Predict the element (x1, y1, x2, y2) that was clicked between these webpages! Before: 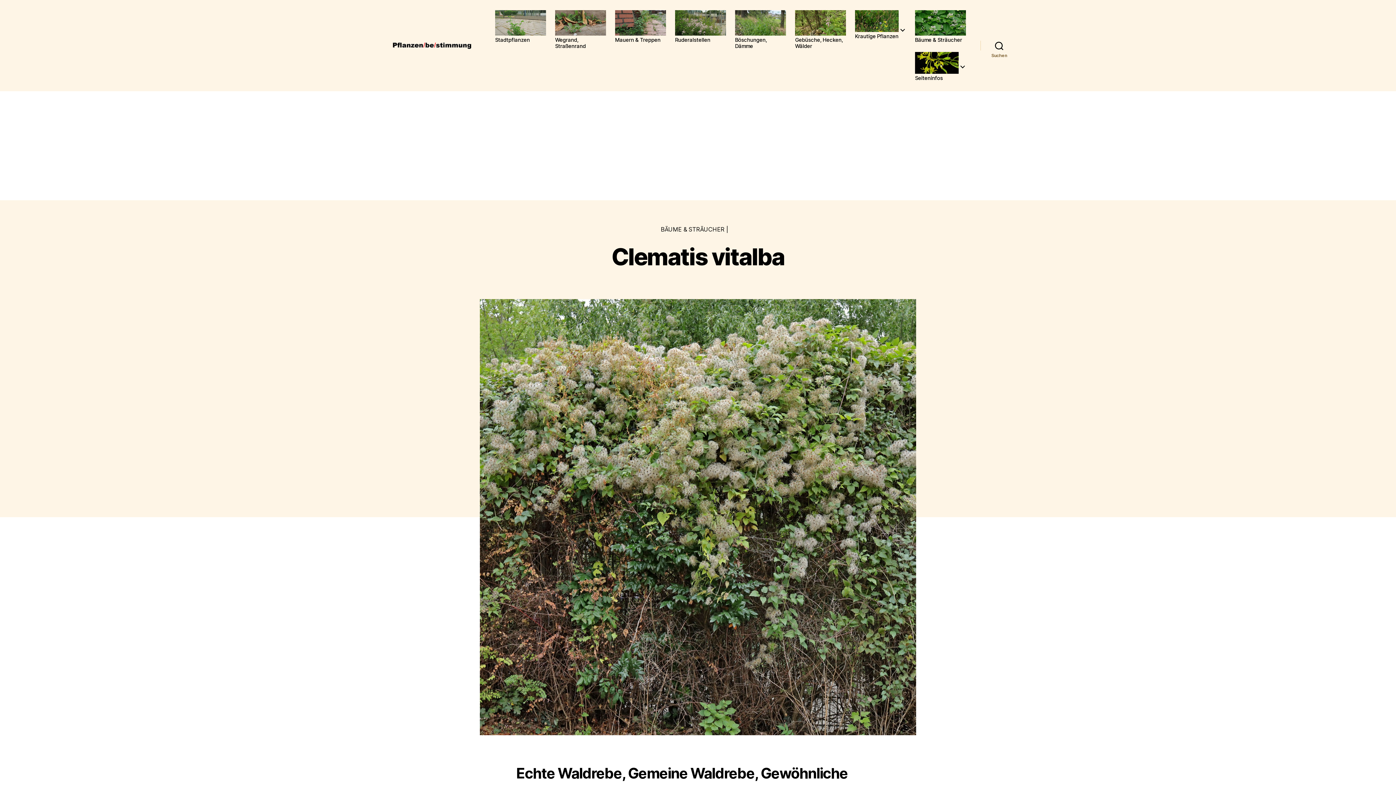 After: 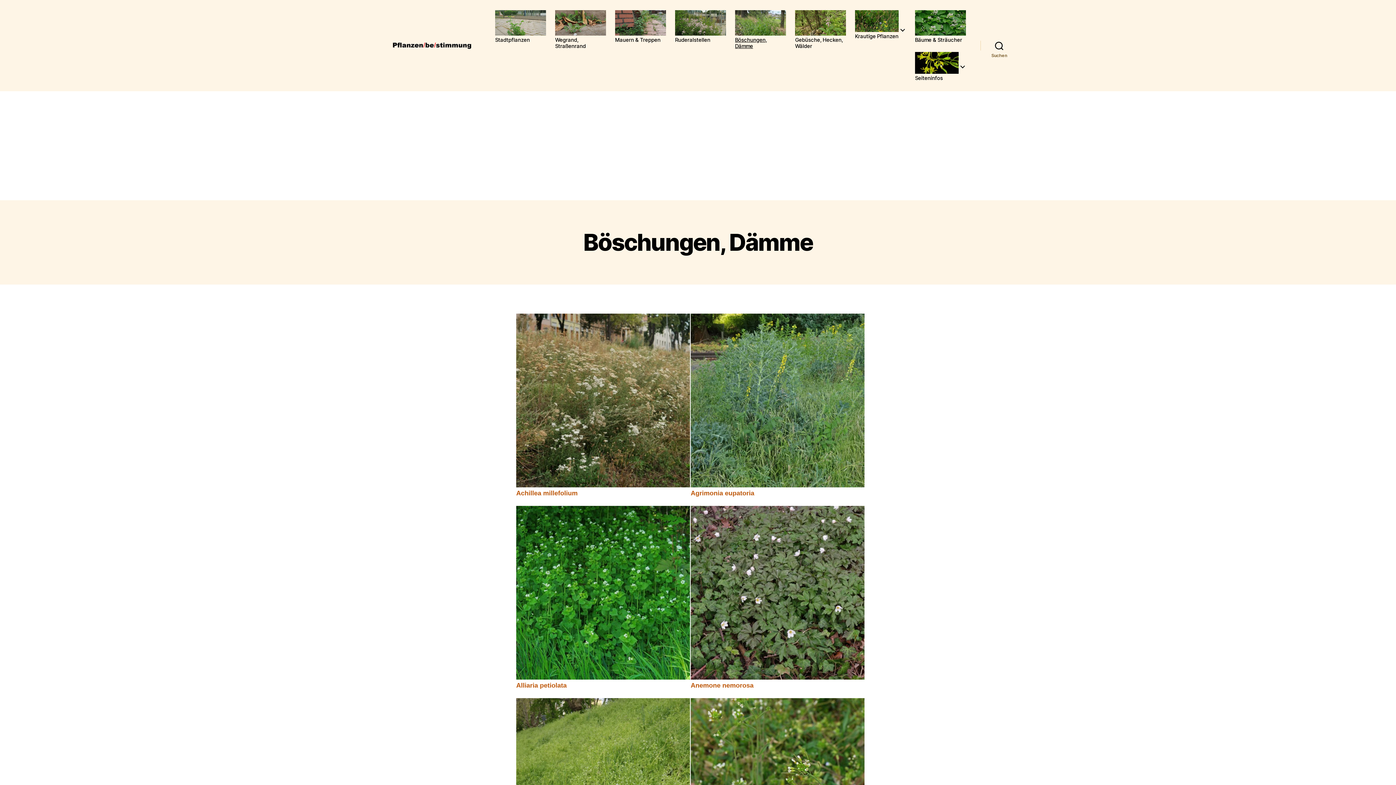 Action: label: Böschungen, Dämme bbox: (735, 10, 786, 49)